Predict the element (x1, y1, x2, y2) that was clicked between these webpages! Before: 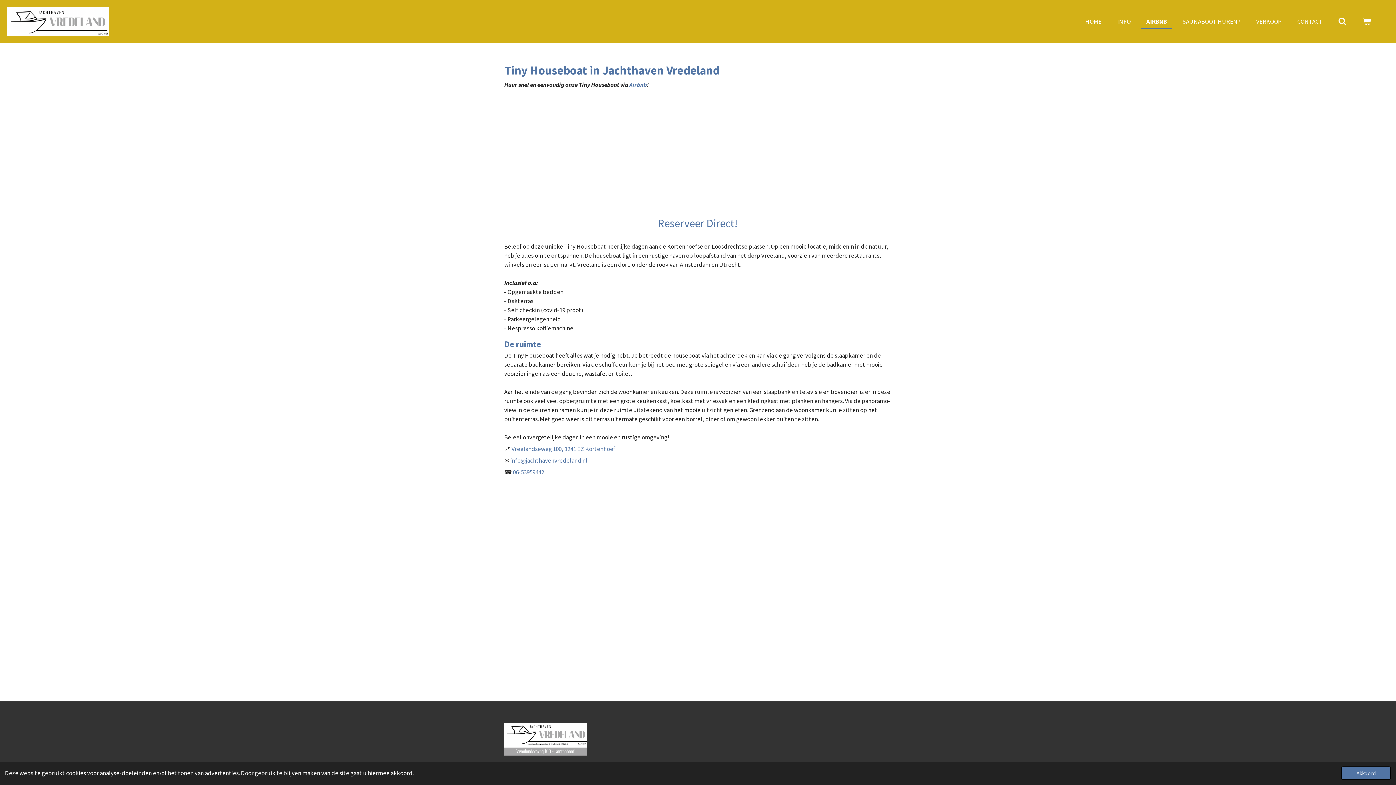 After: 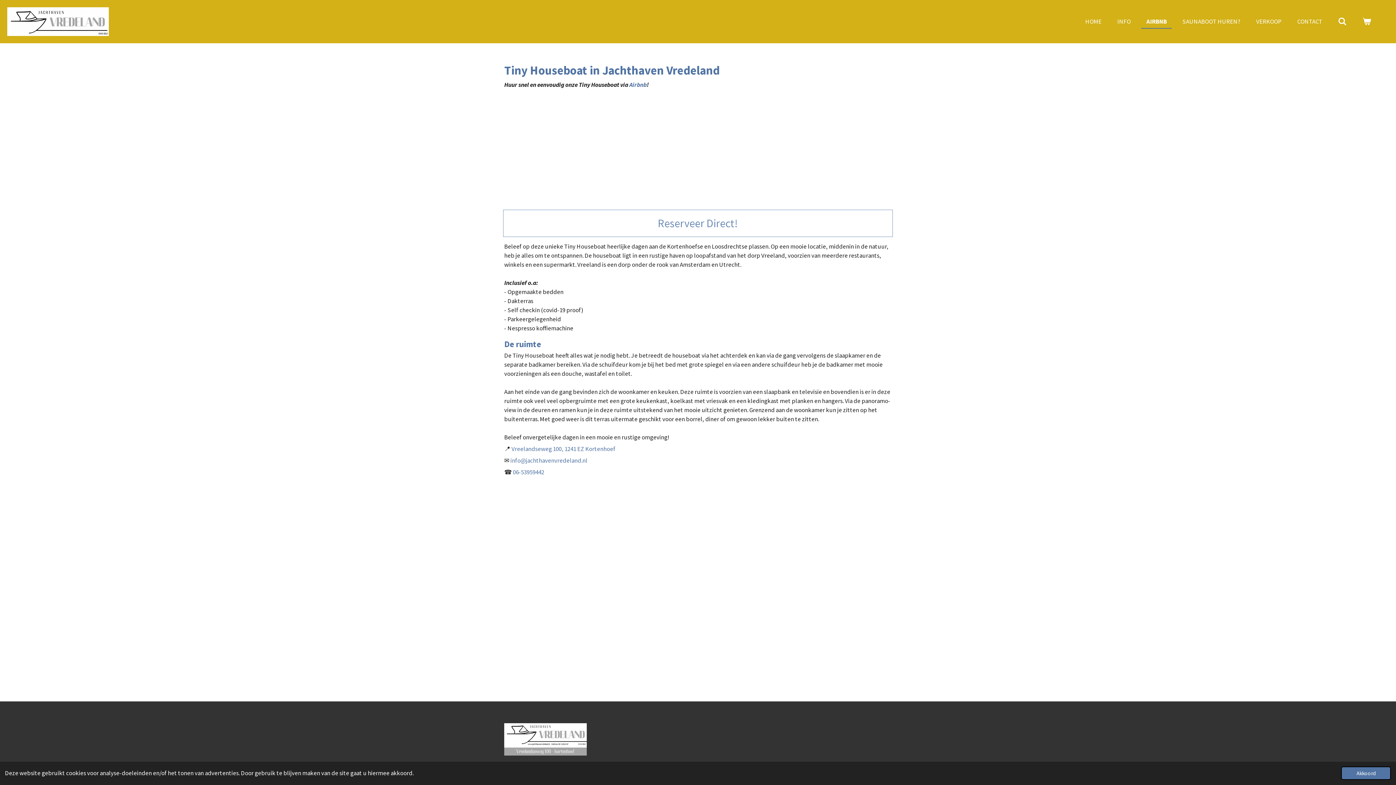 Action: bbox: (504, 210, 892, 235) label: Reserveer Direct!